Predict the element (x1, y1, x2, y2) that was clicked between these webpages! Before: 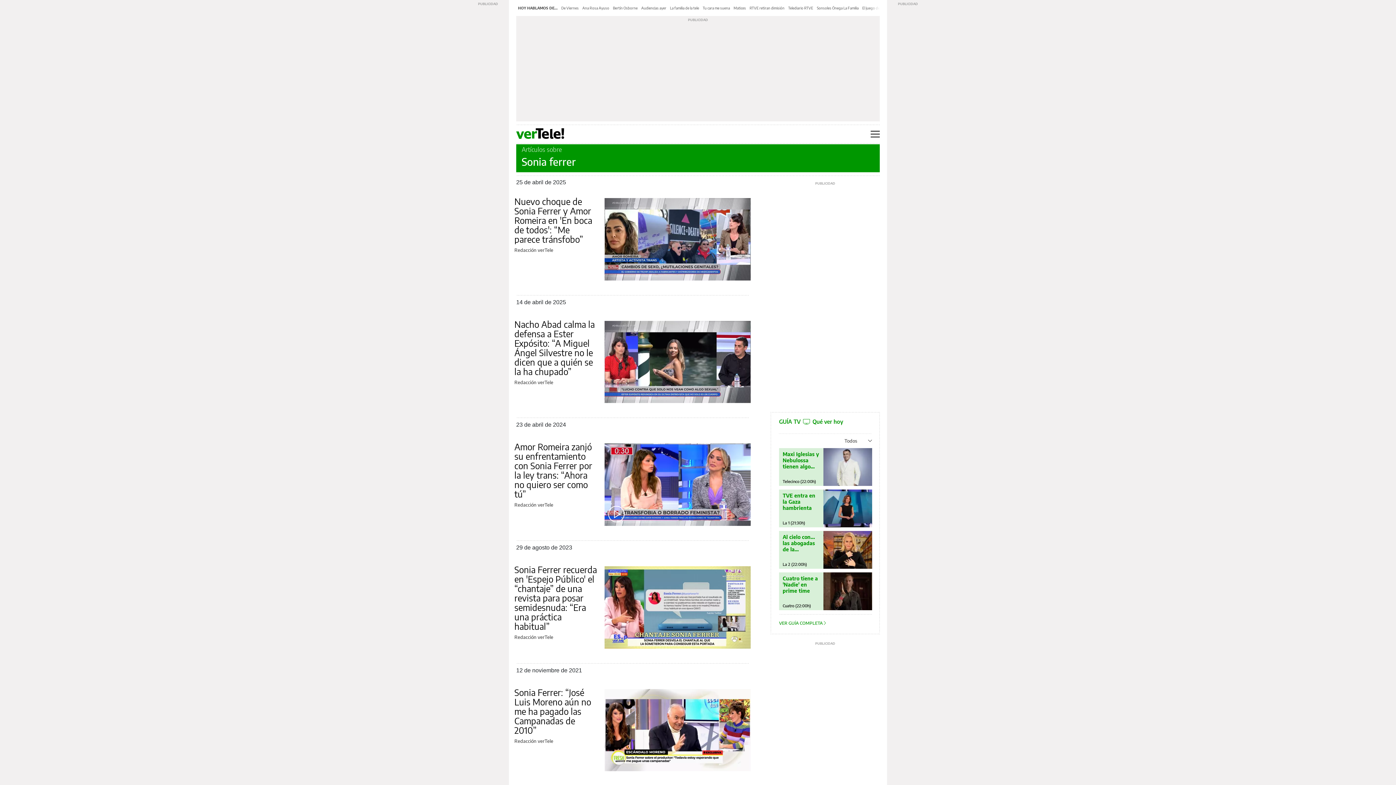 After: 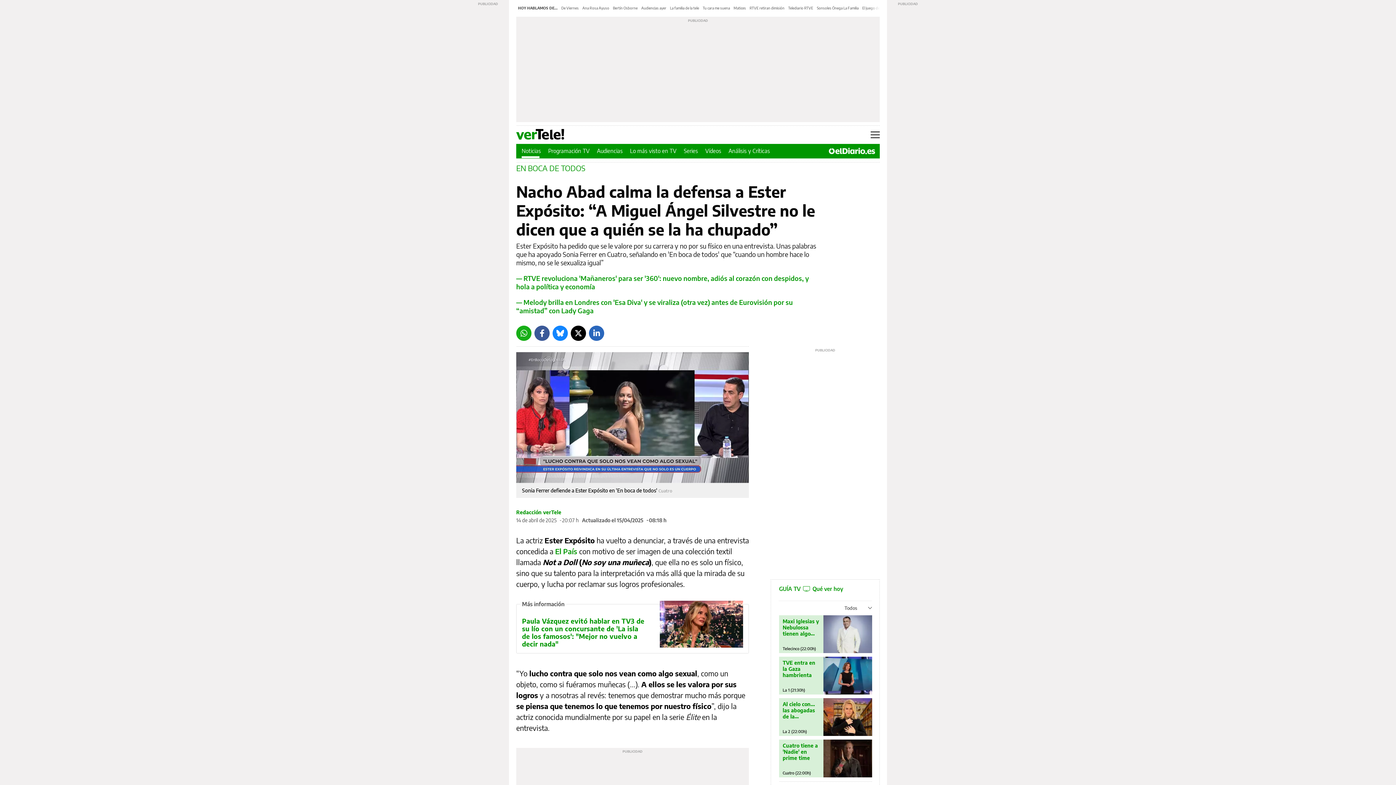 Action: bbox: (604, 320, 750, 403)